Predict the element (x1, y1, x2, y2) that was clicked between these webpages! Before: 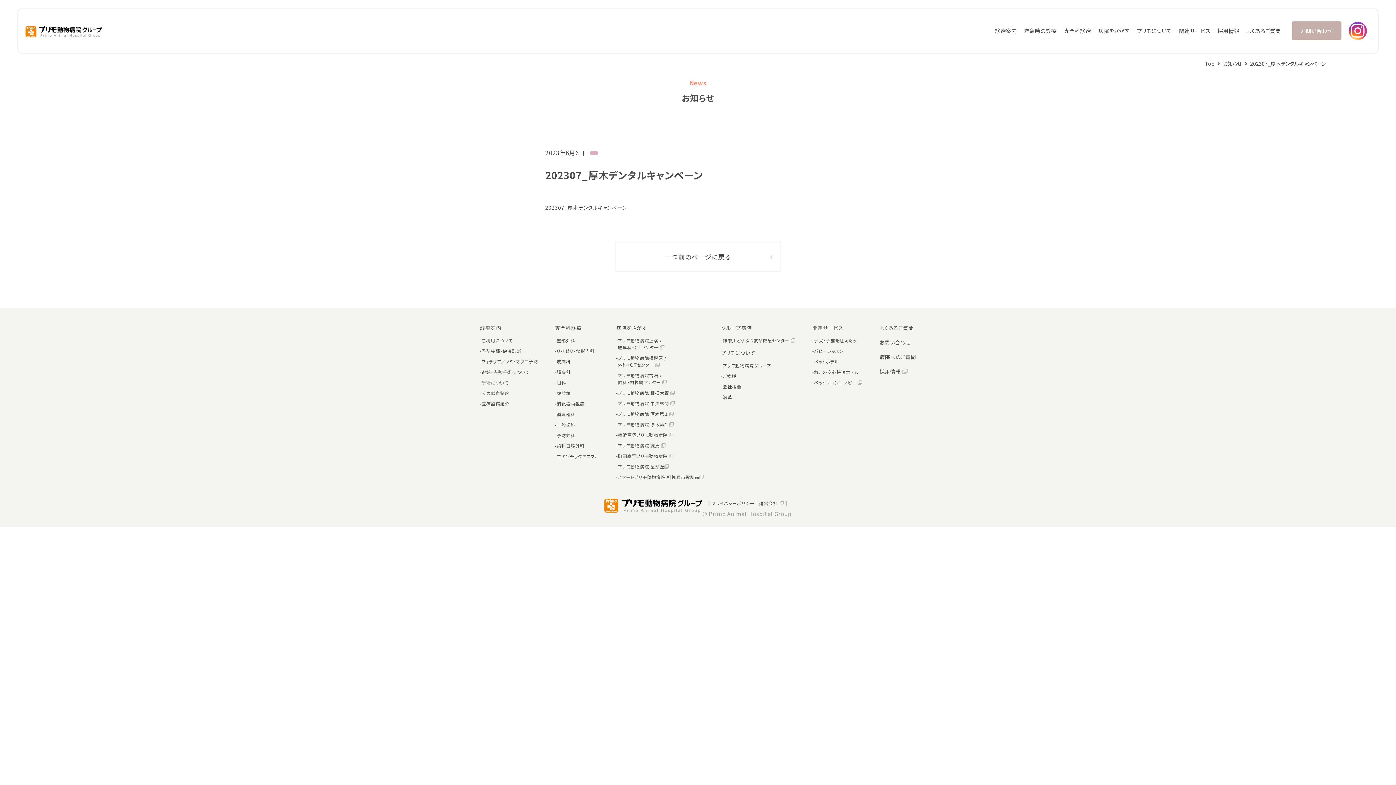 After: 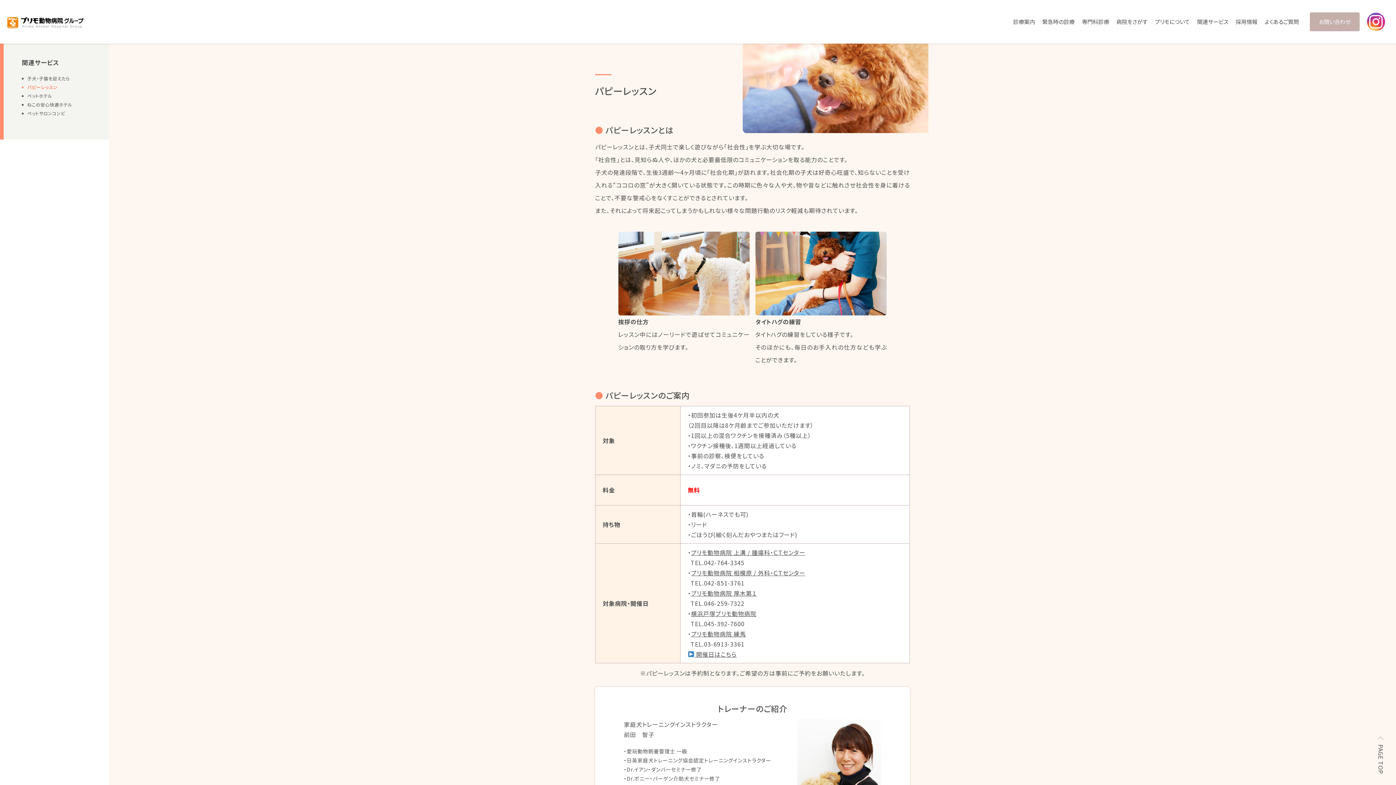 Action: bbox: (814, 347, 843, 354) label: パピーレッスン